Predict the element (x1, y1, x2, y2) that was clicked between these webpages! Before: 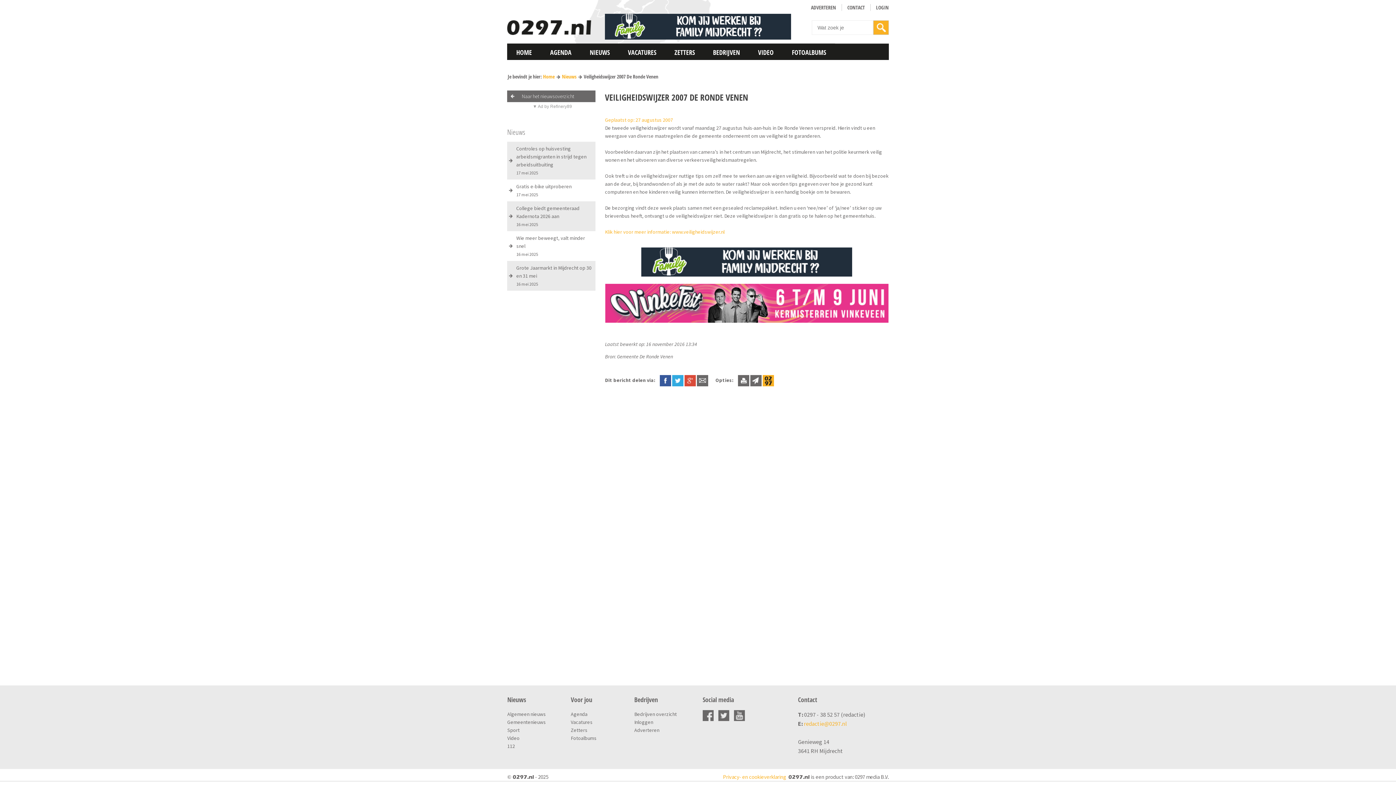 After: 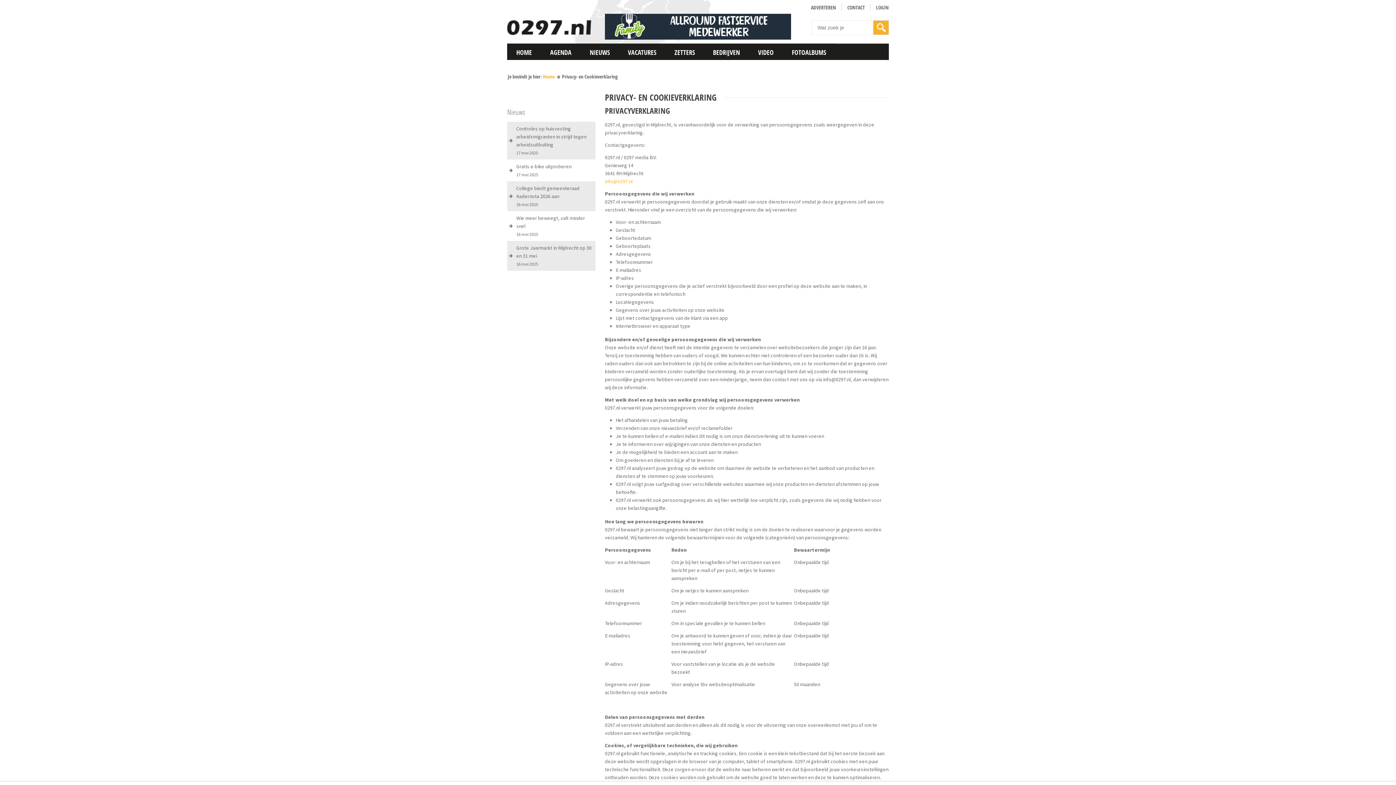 Action: bbox: (723, 773, 786, 780) label: Privacy- en cookieverklaring